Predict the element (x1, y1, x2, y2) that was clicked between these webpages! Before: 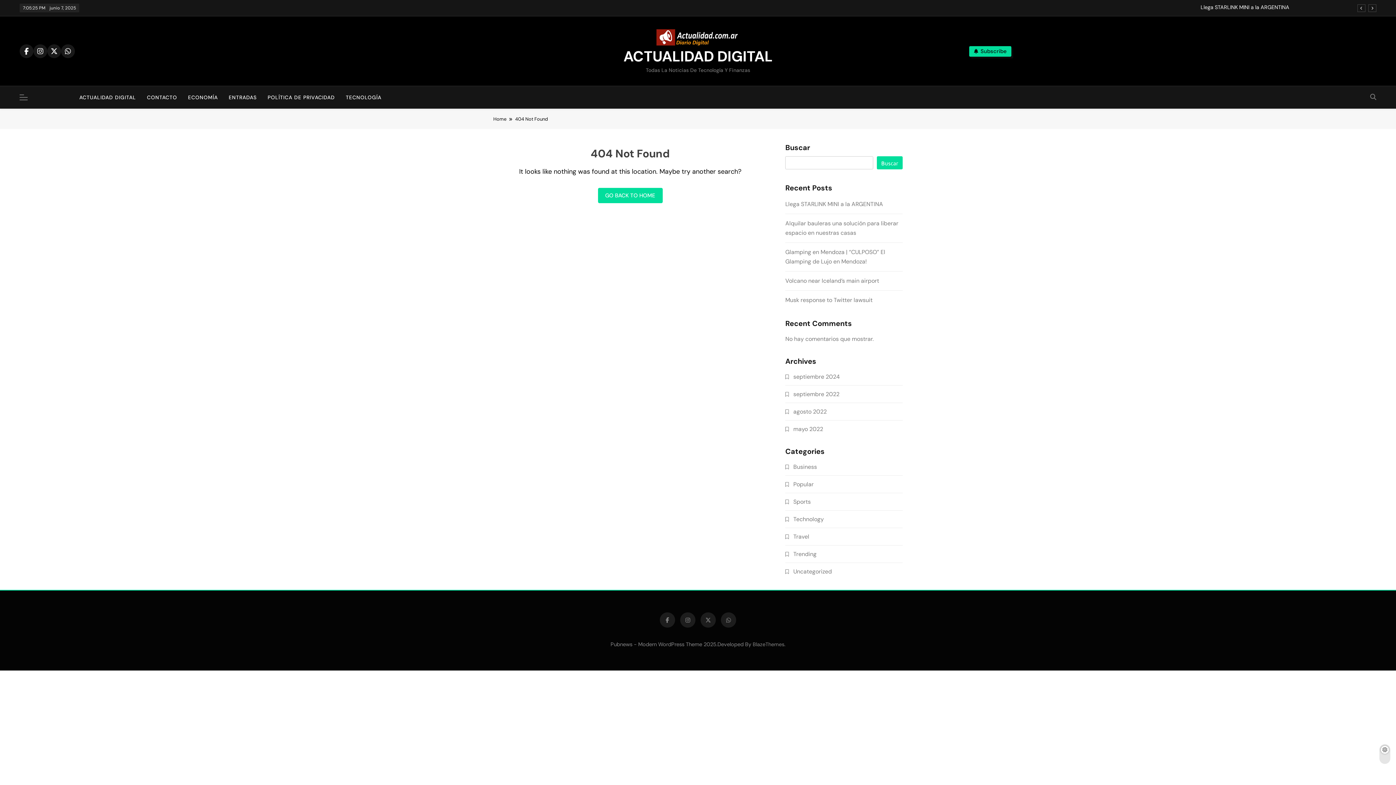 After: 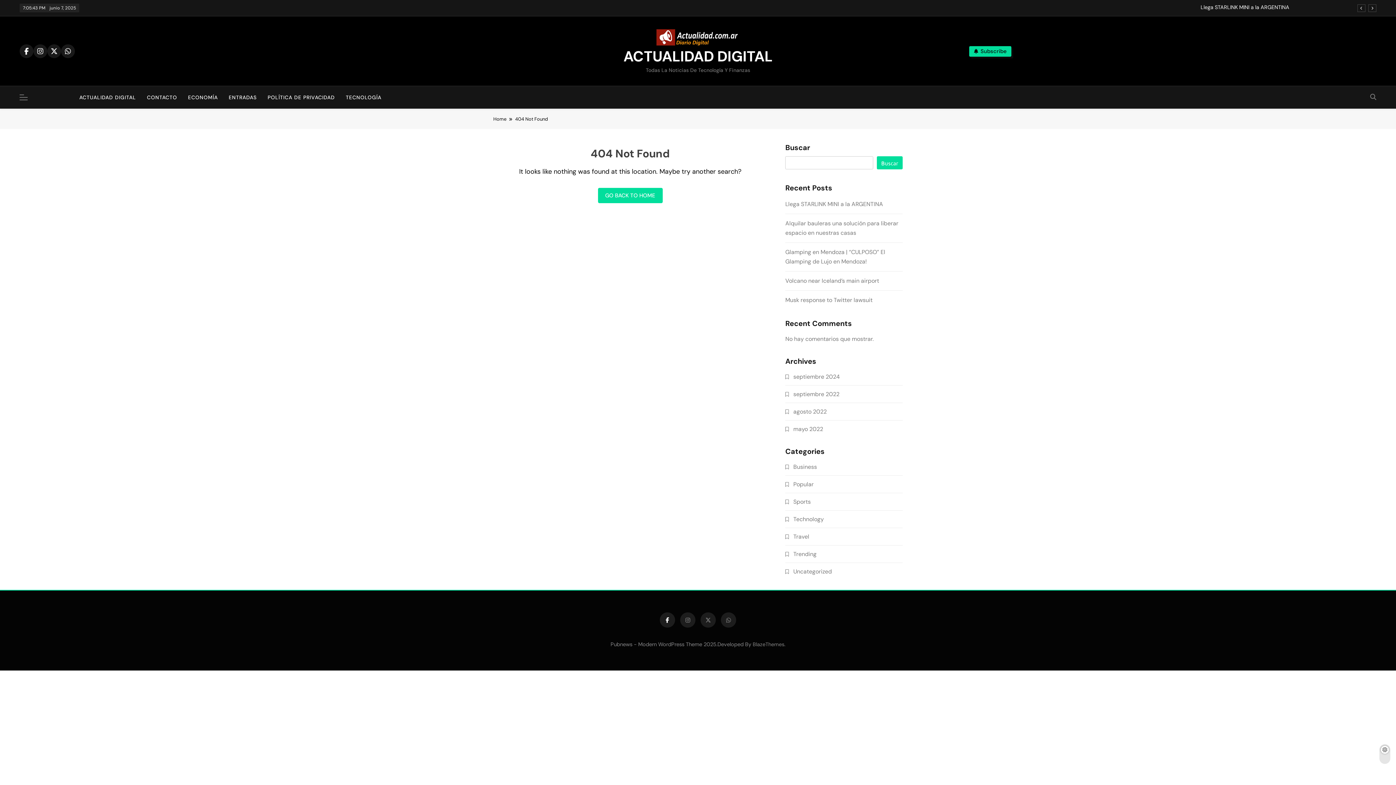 Action: bbox: (660, 612, 675, 628)